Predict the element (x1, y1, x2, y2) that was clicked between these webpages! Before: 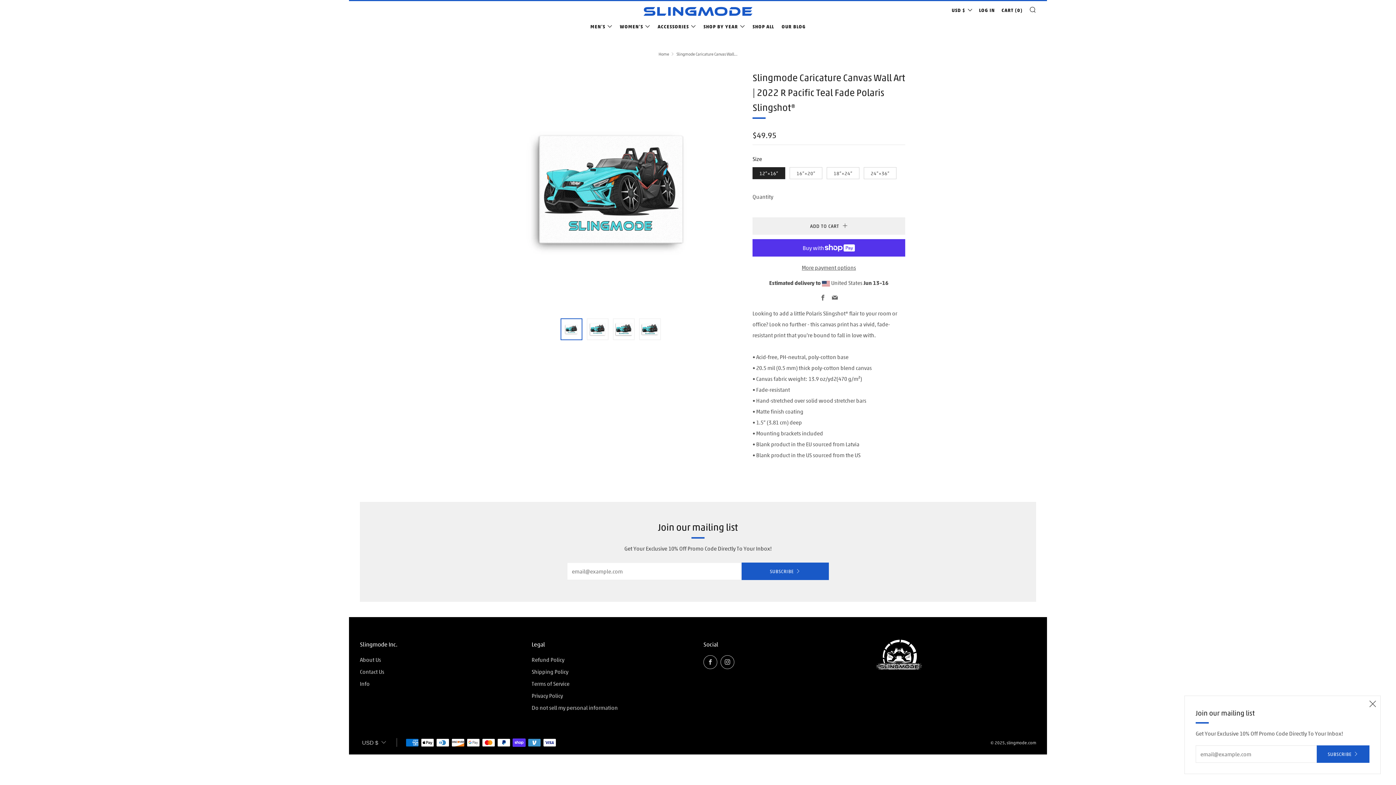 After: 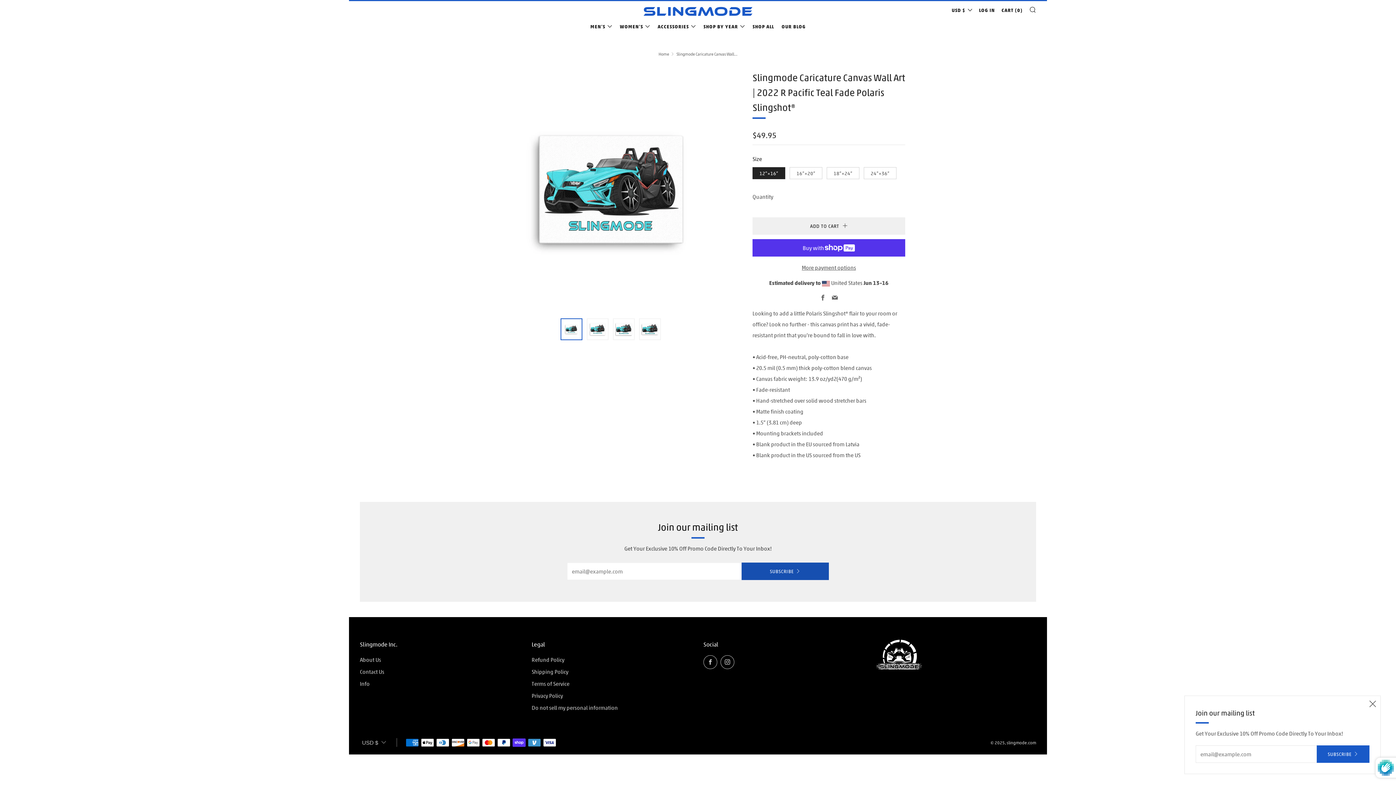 Action: bbox: (741, 562, 829, 580) label: SUBSCRIBE